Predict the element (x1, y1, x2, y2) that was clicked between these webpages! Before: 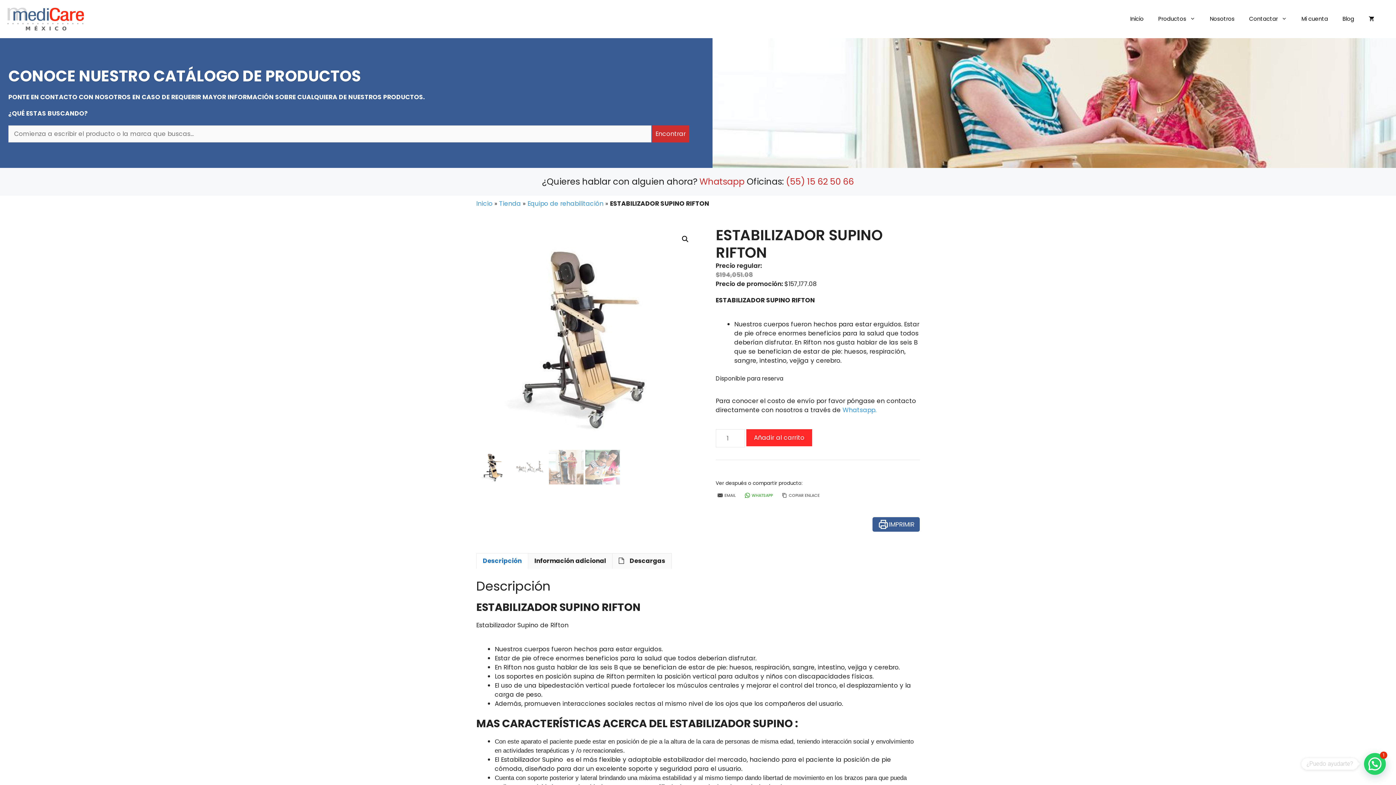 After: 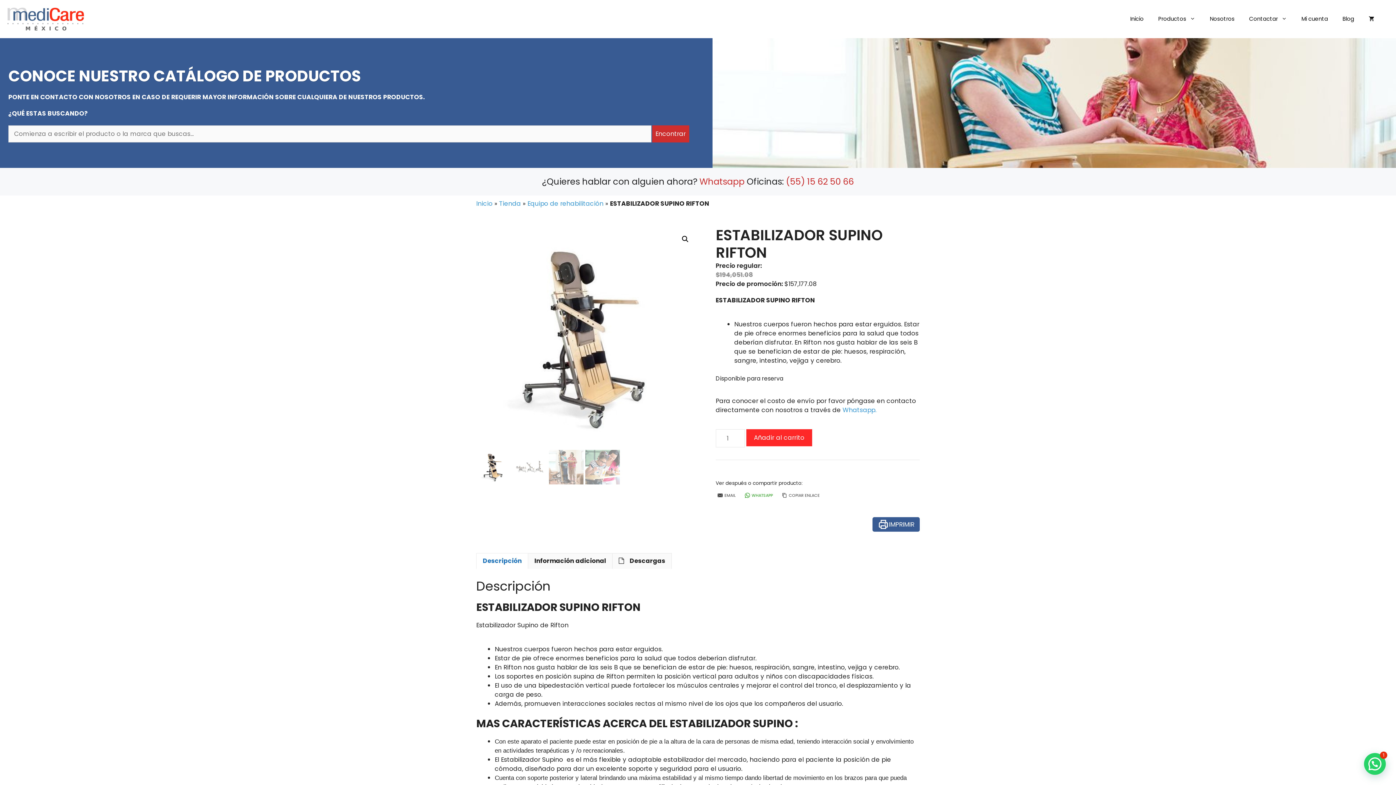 Action: bbox: (872, 517, 920, 531) label: IMPRIMIR